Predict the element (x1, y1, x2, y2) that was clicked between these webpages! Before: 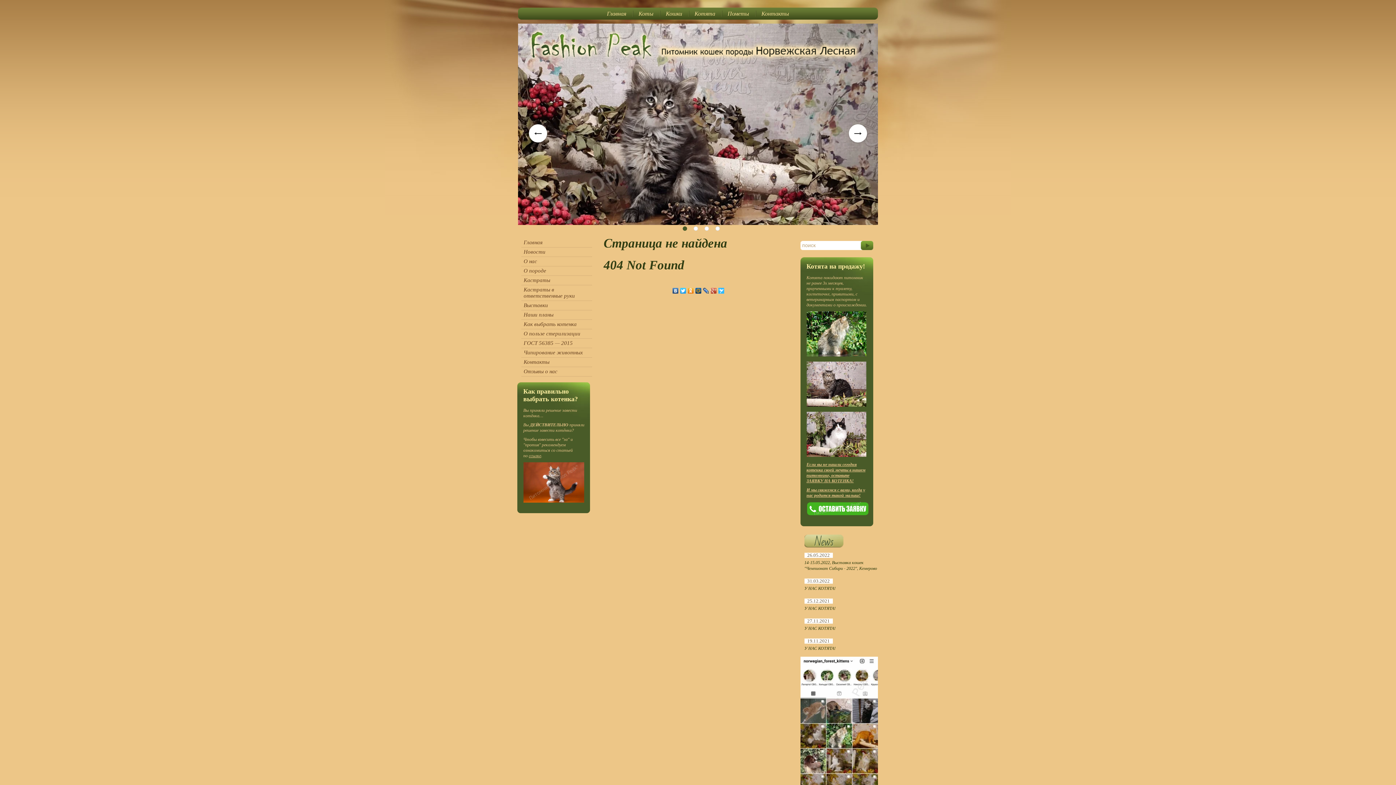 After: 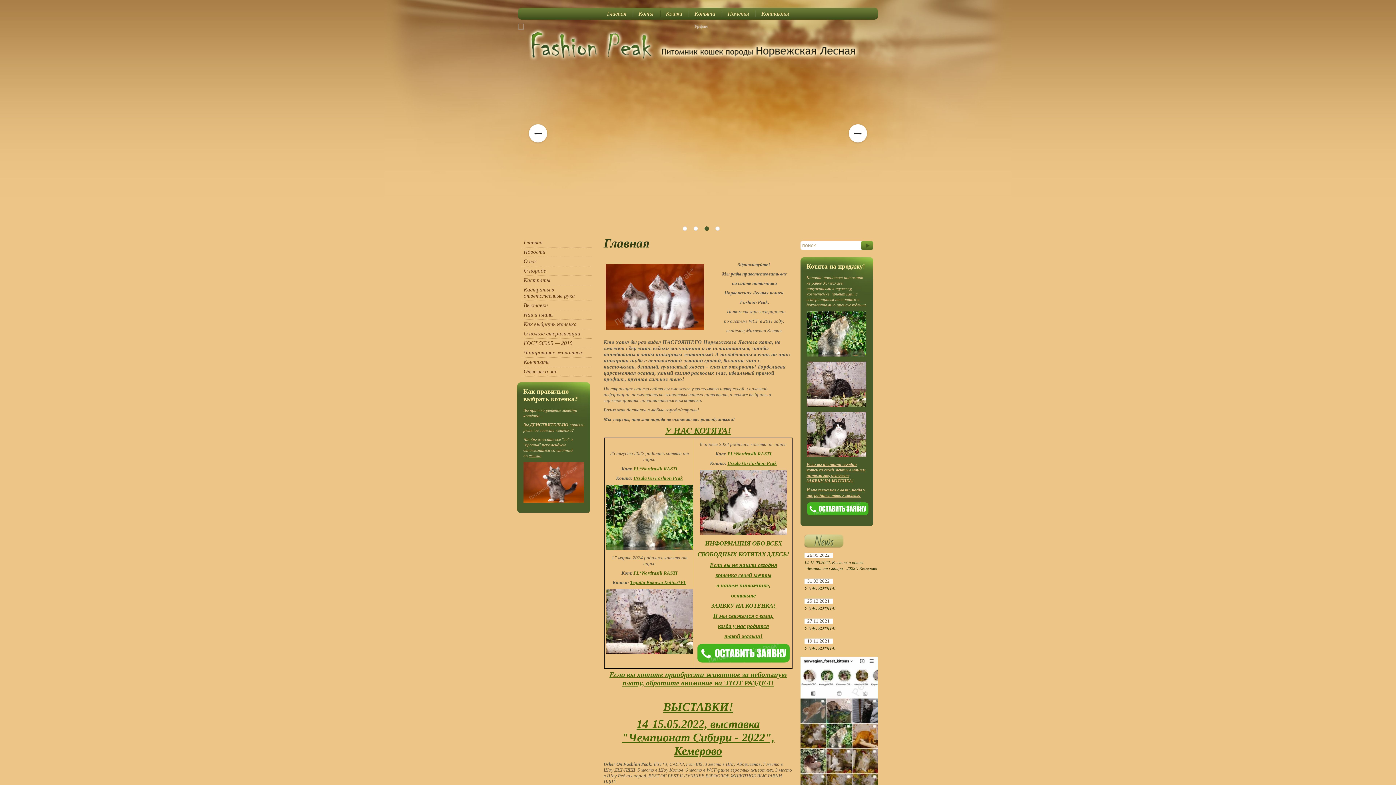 Action: bbox: (517, 238, 596, 247) label: Главная